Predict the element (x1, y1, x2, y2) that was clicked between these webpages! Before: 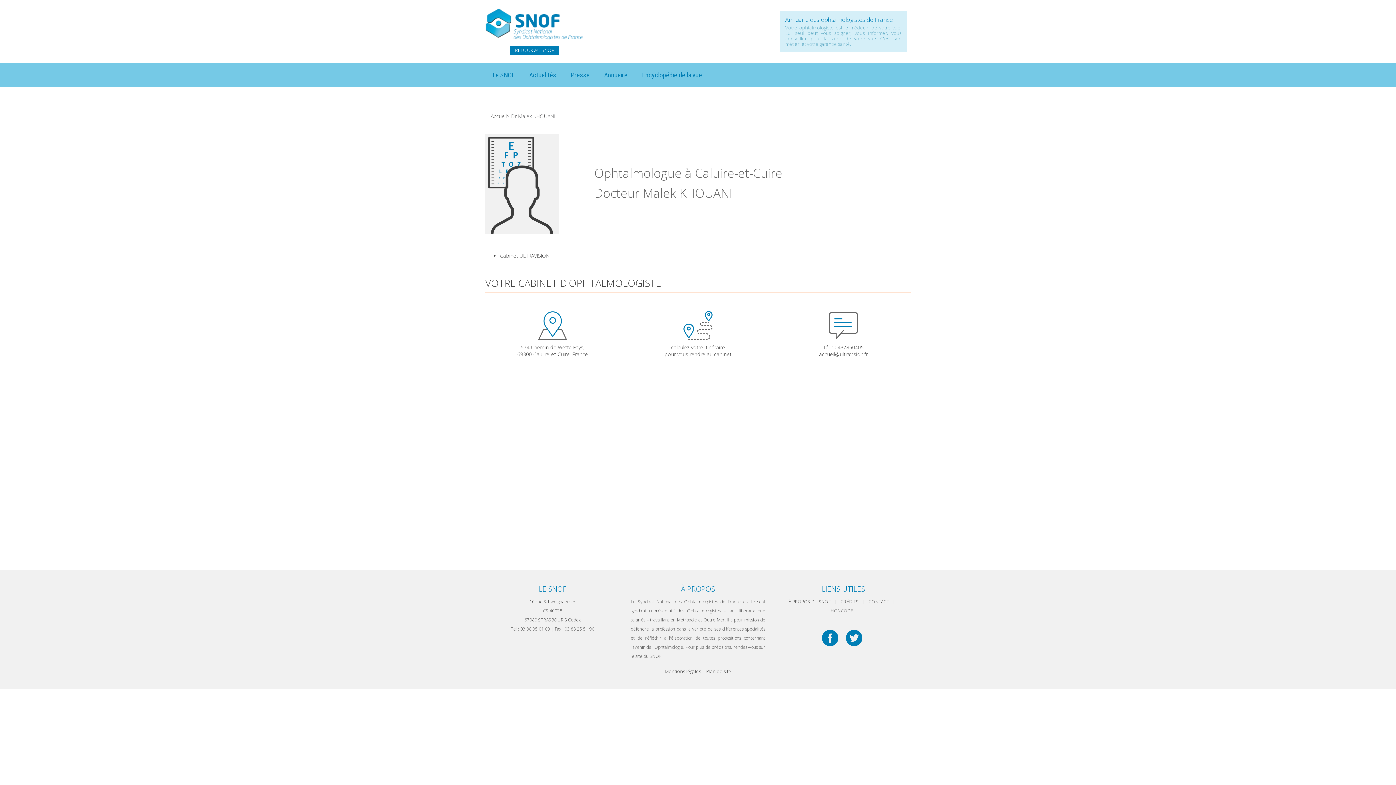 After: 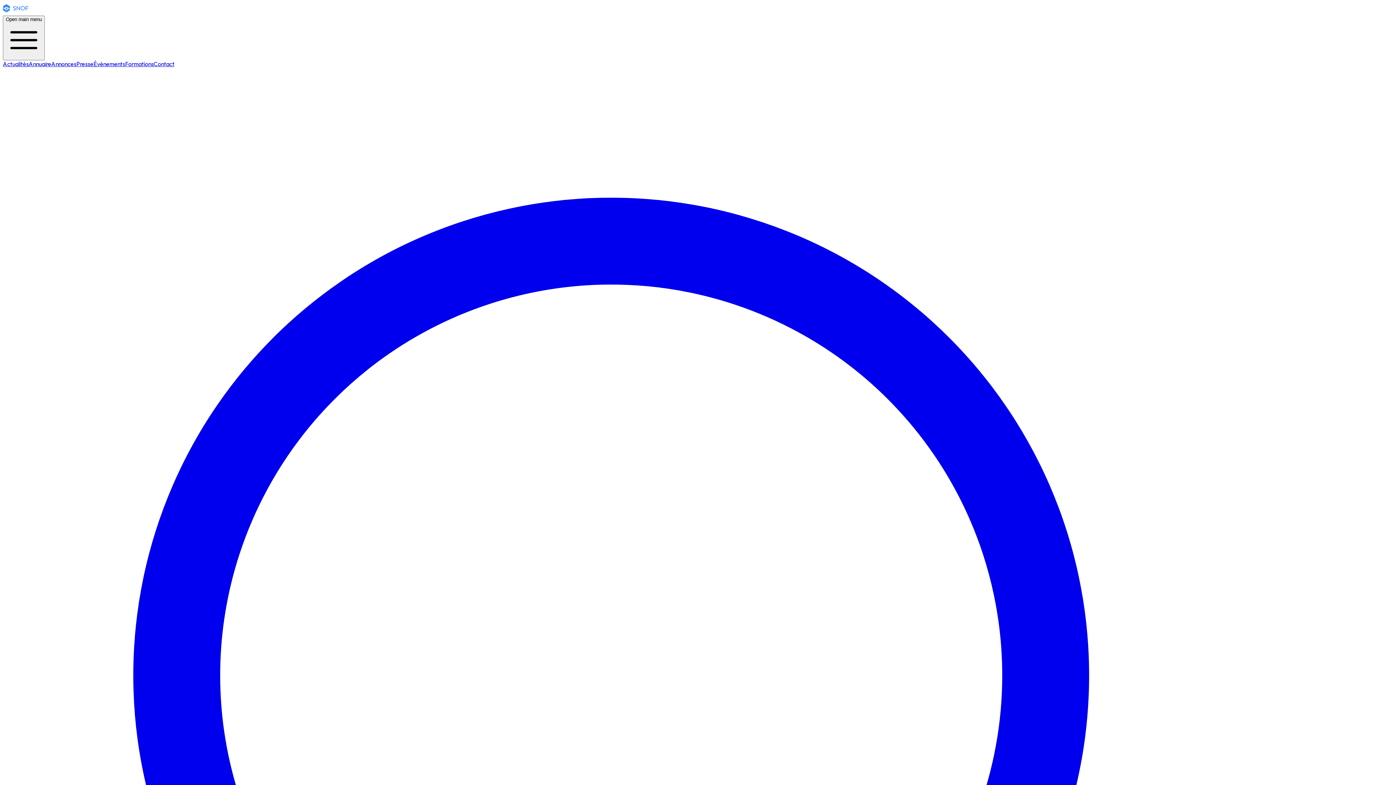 Action: bbox: (840, 598, 858, 604) label: CRÉDITS